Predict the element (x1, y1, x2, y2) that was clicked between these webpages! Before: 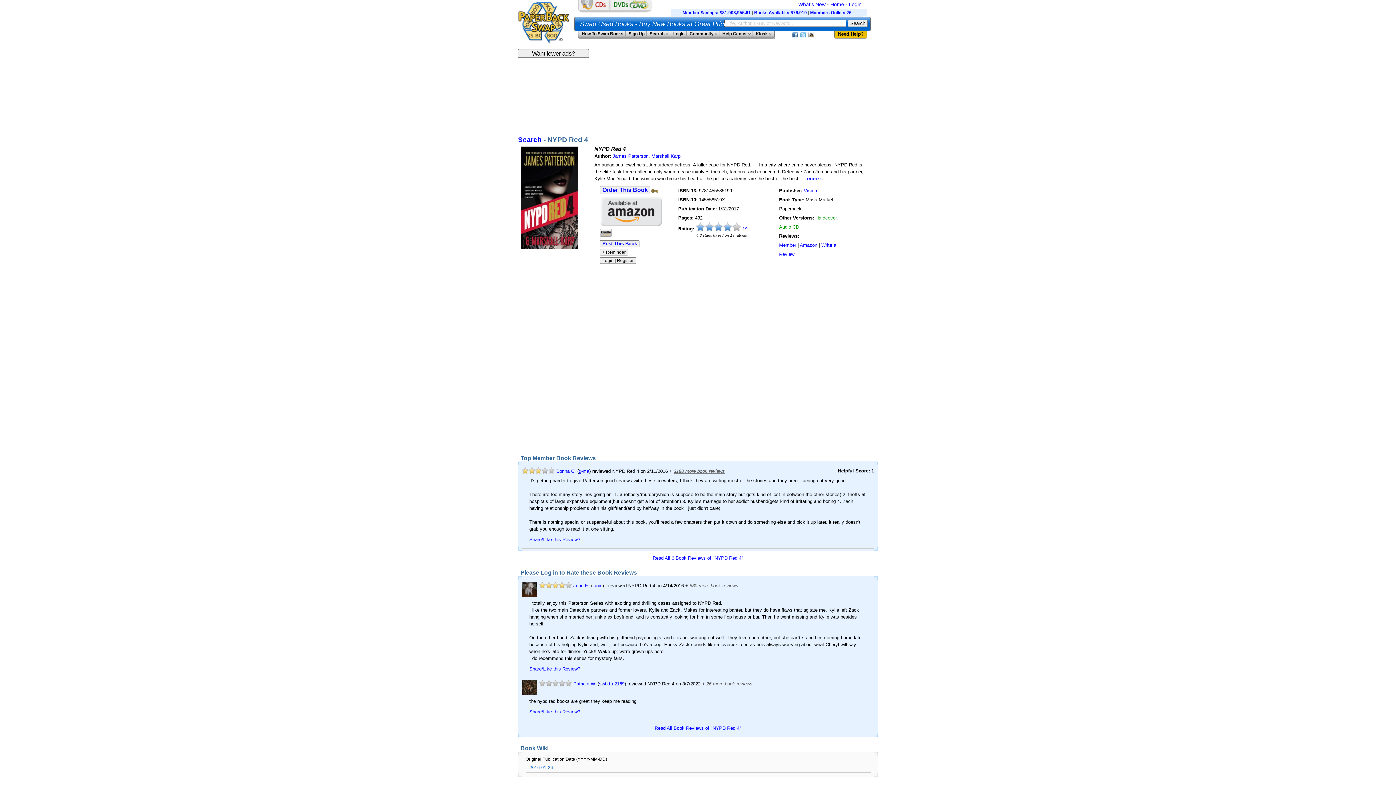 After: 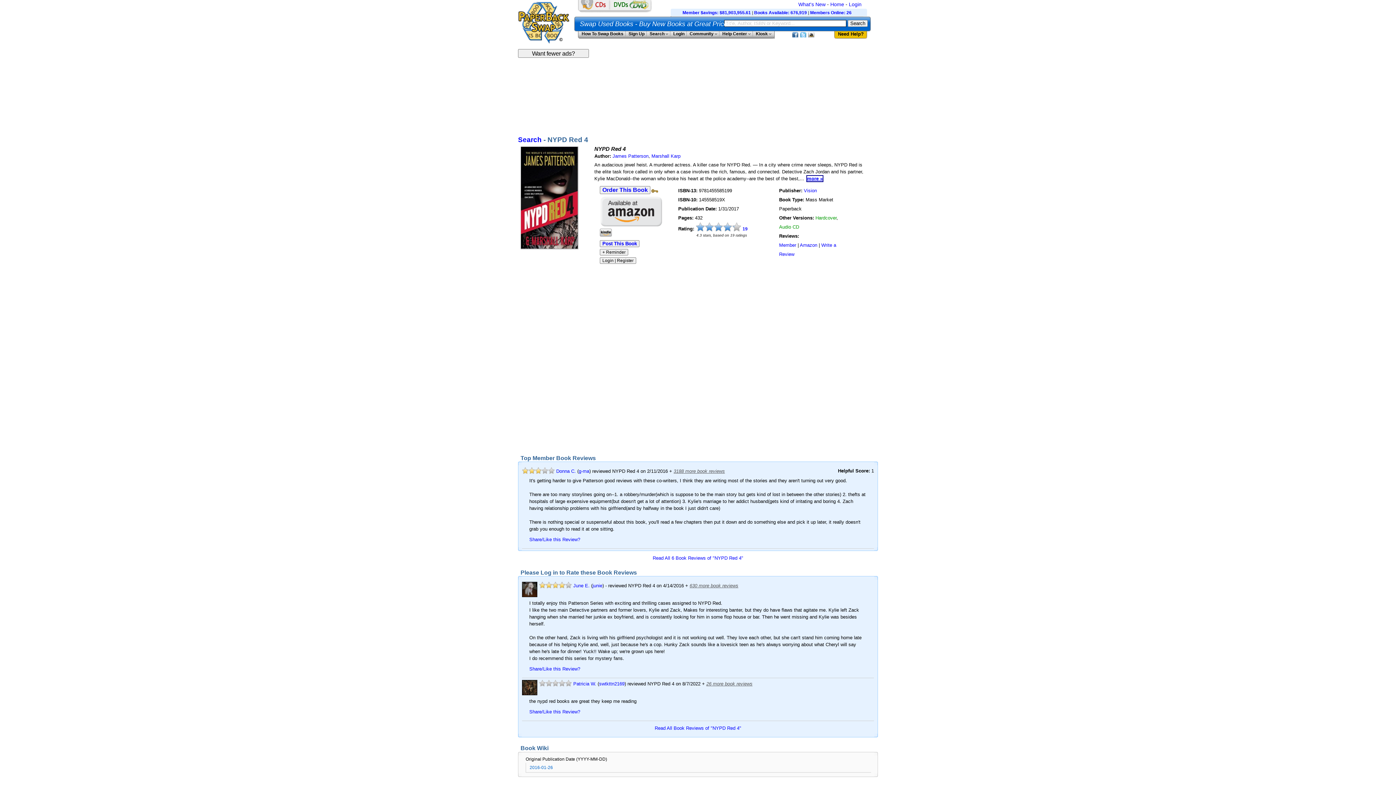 Action: bbox: (807, 176, 822, 181) label: more »